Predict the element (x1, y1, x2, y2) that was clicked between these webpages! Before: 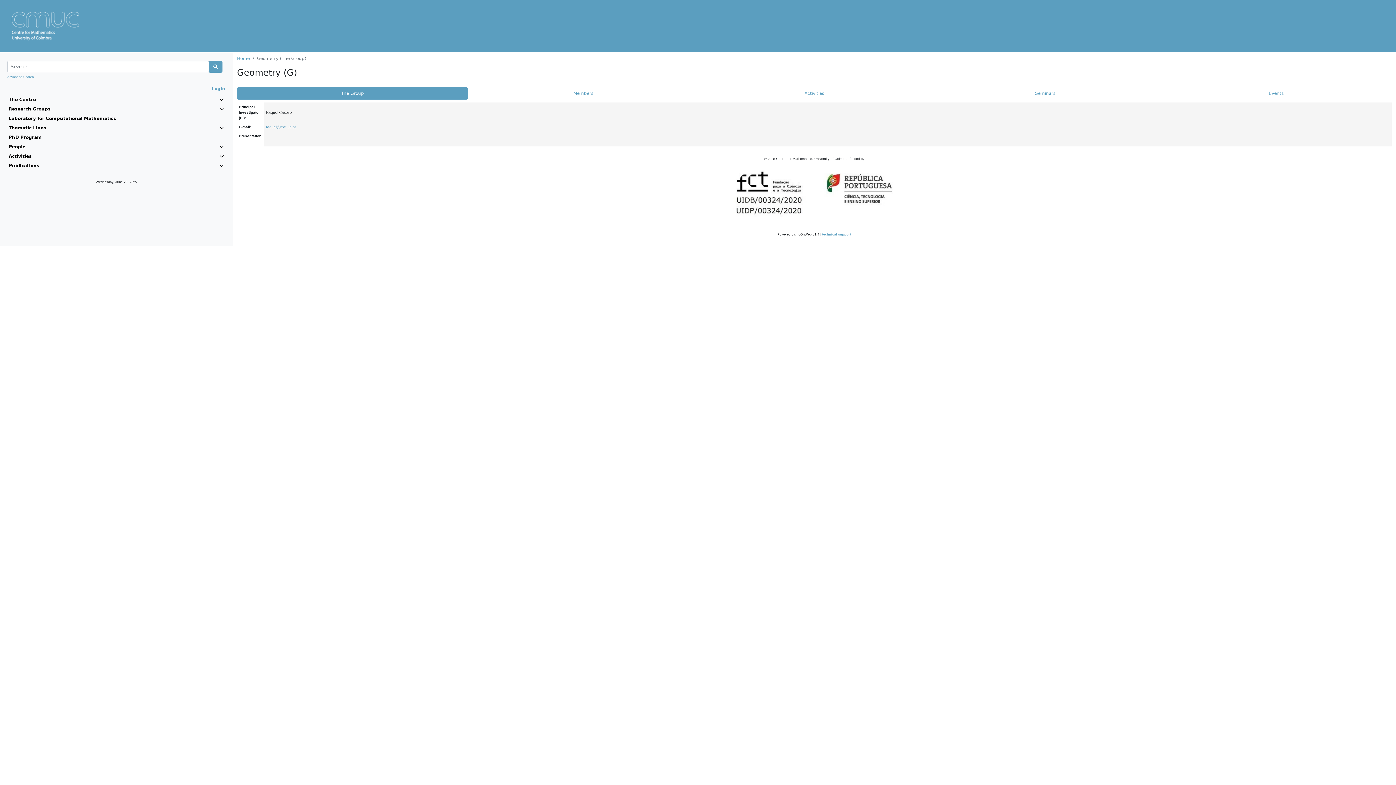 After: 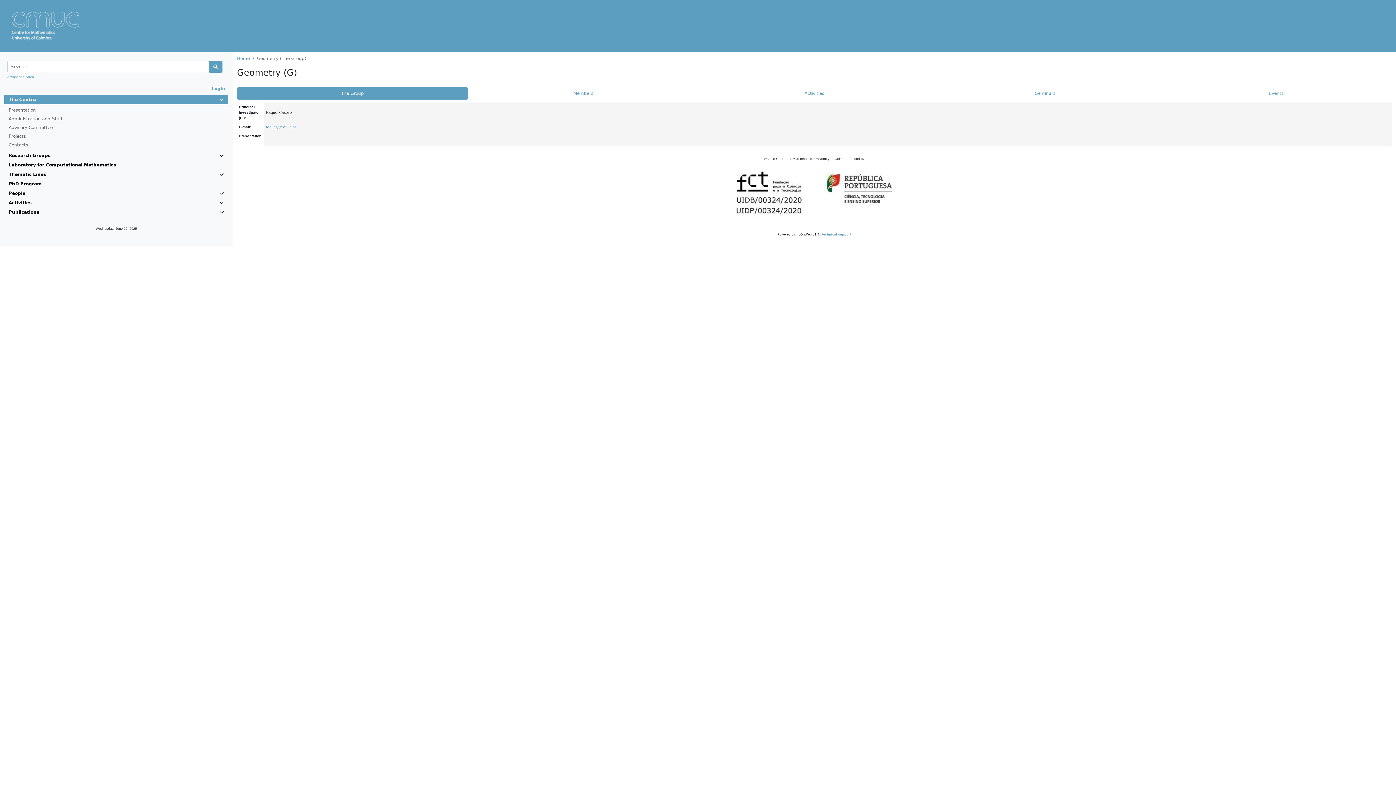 Action: bbox: (8, 96, 223, 102) label: The Centre